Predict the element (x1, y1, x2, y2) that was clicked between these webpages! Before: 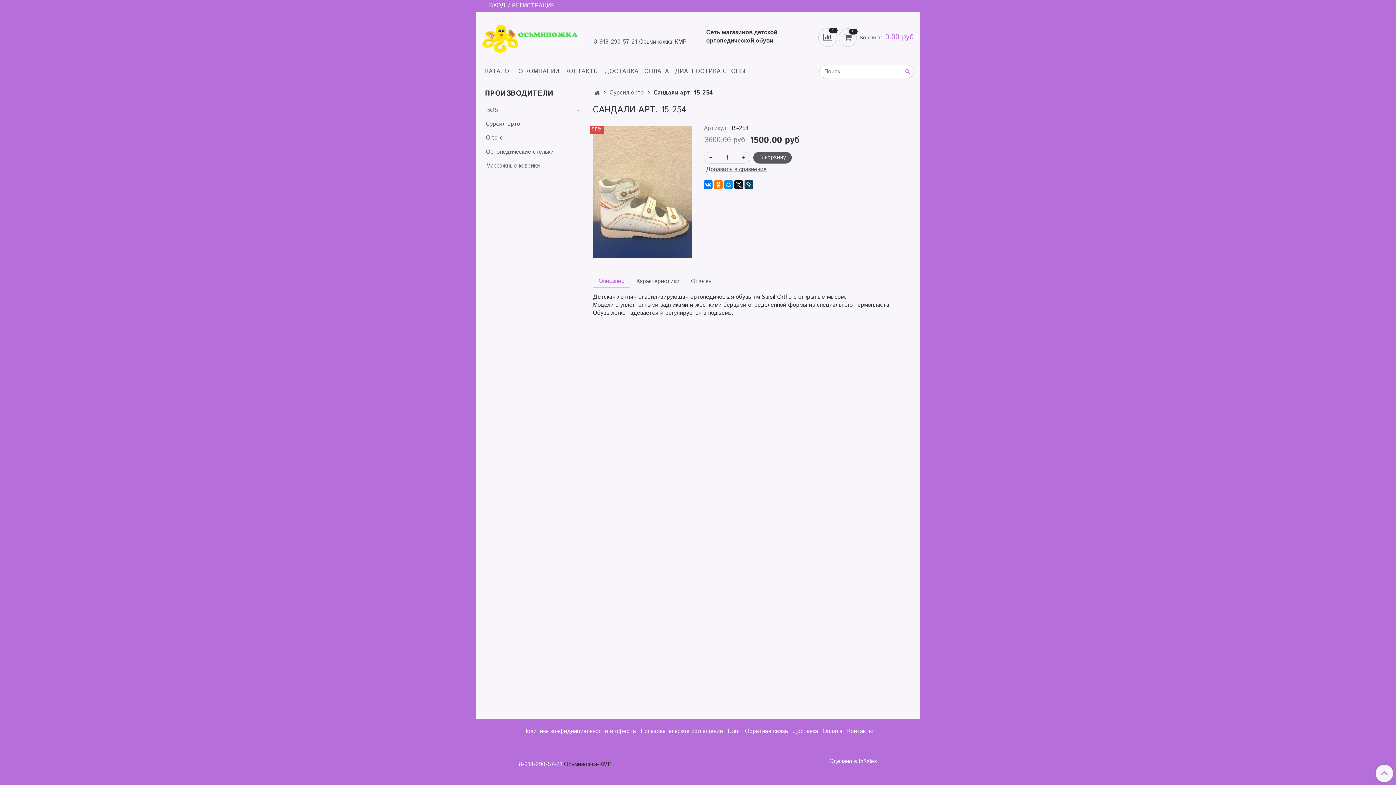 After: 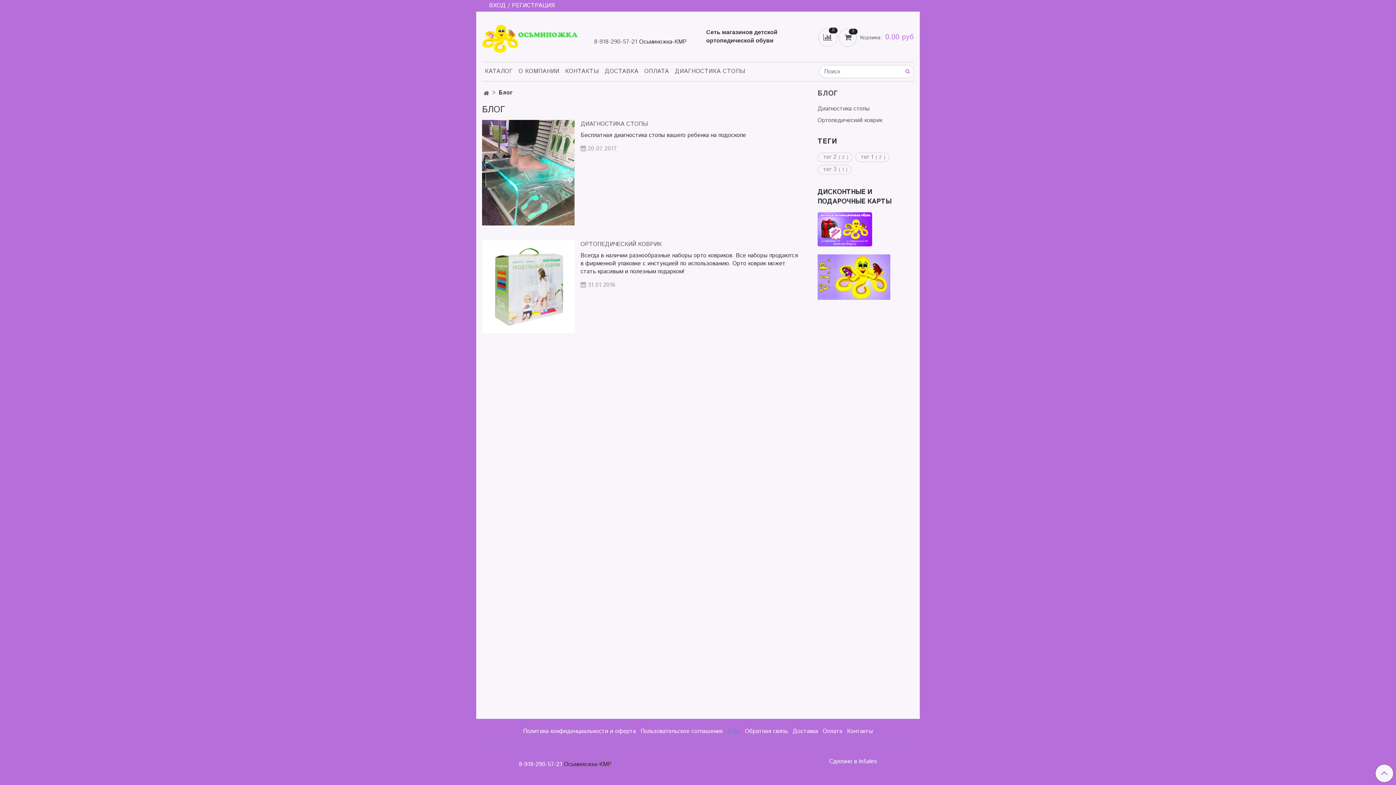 Action: label: Блог bbox: (727, 726, 741, 737)